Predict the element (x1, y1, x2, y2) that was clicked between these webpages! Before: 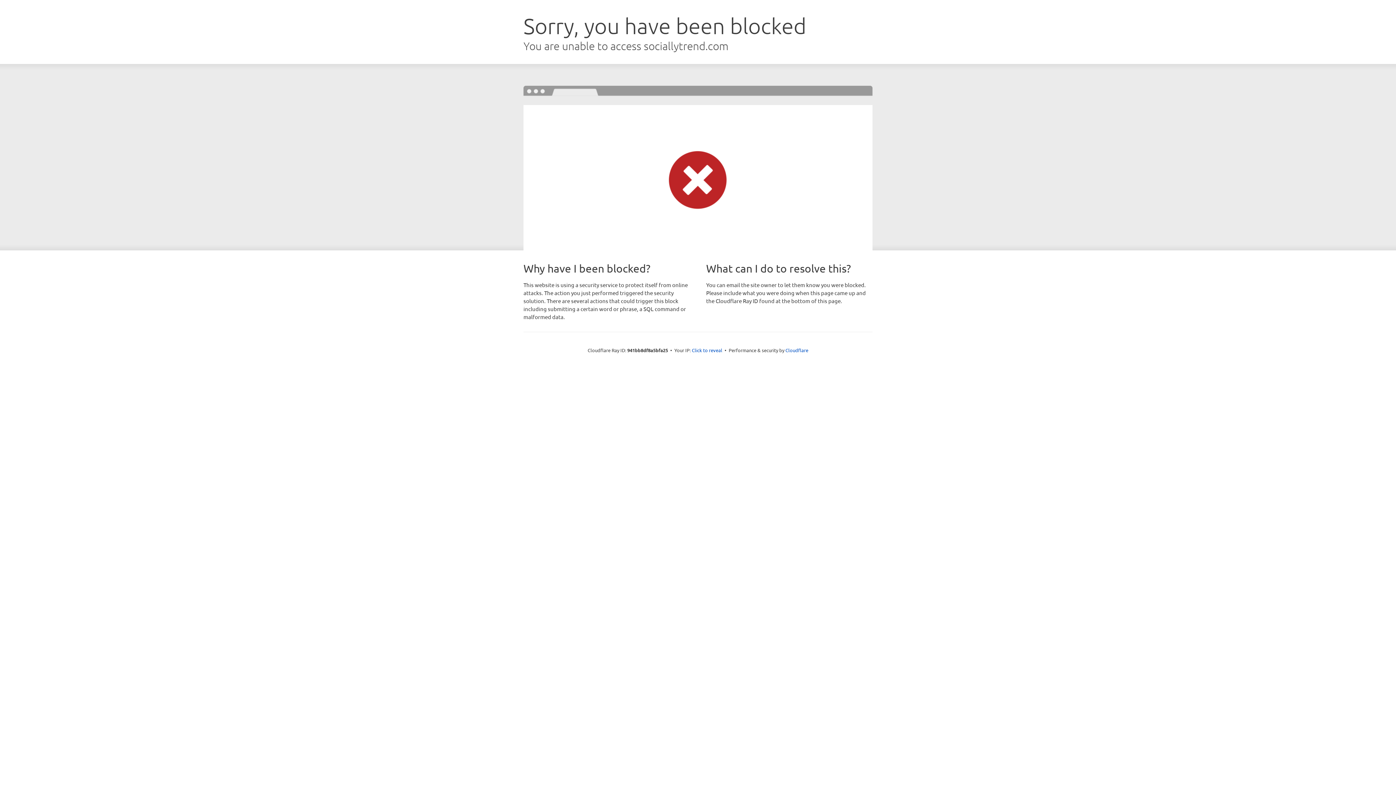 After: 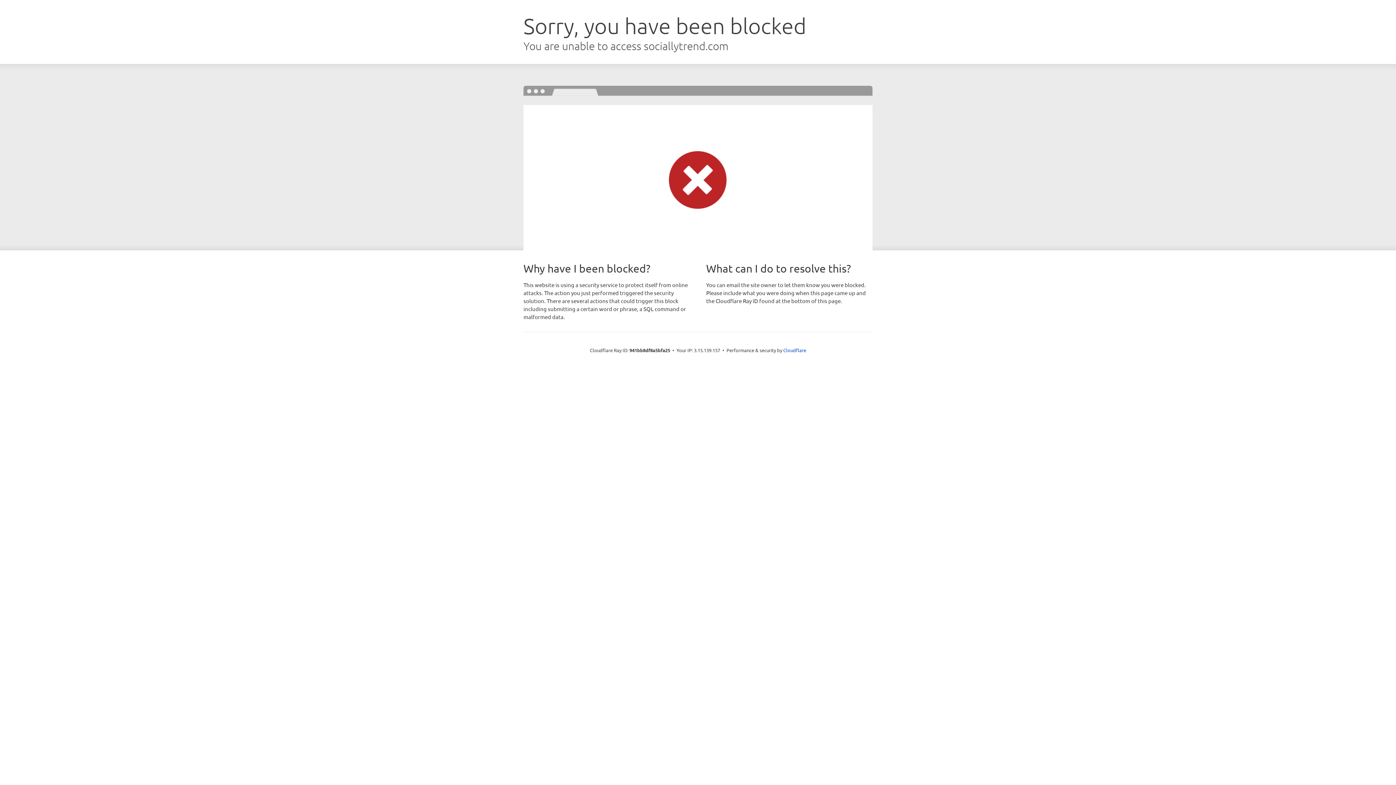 Action: bbox: (692, 346, 722, 353) label: Click to reveal